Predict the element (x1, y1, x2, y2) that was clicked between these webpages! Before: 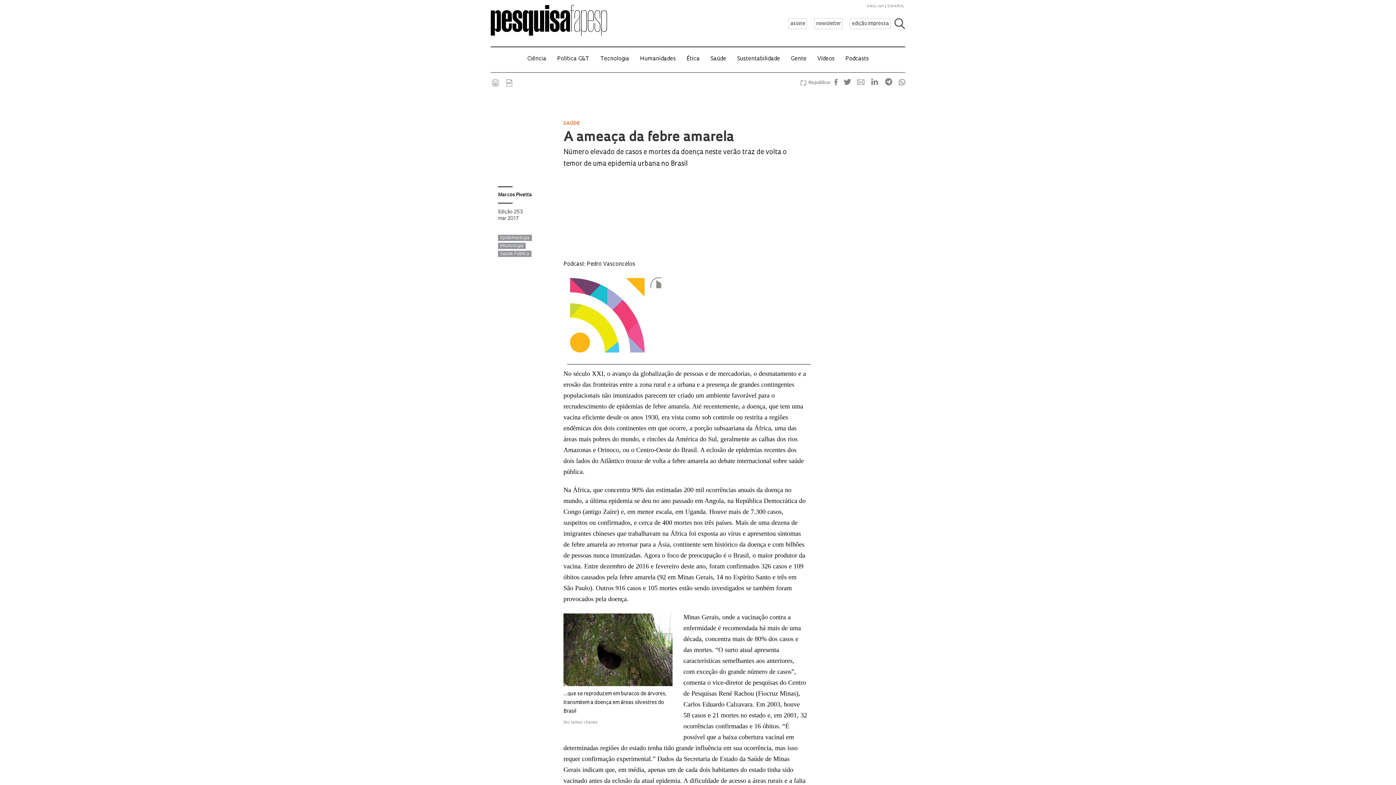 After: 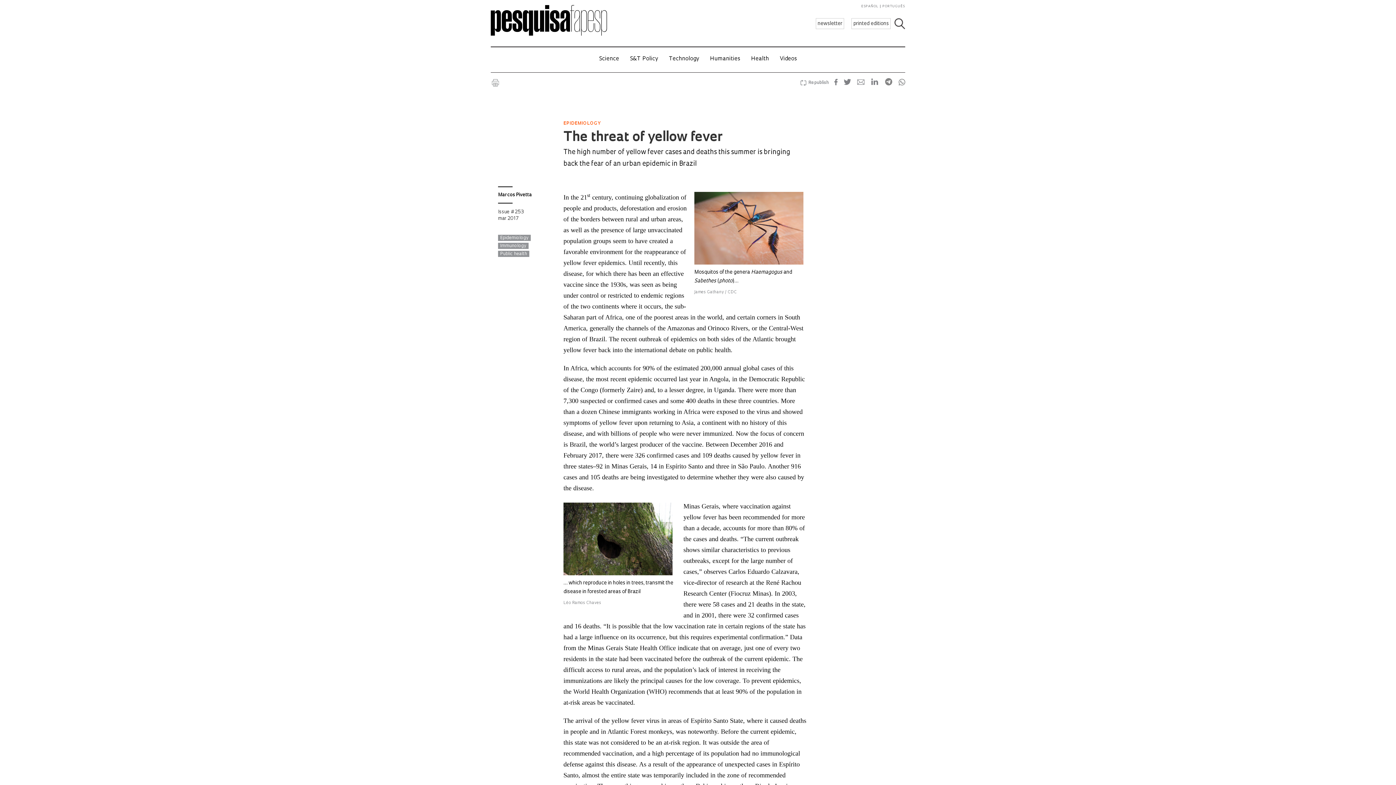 Action: label: ENGLISH bbox: (866, 4, 884, 8)